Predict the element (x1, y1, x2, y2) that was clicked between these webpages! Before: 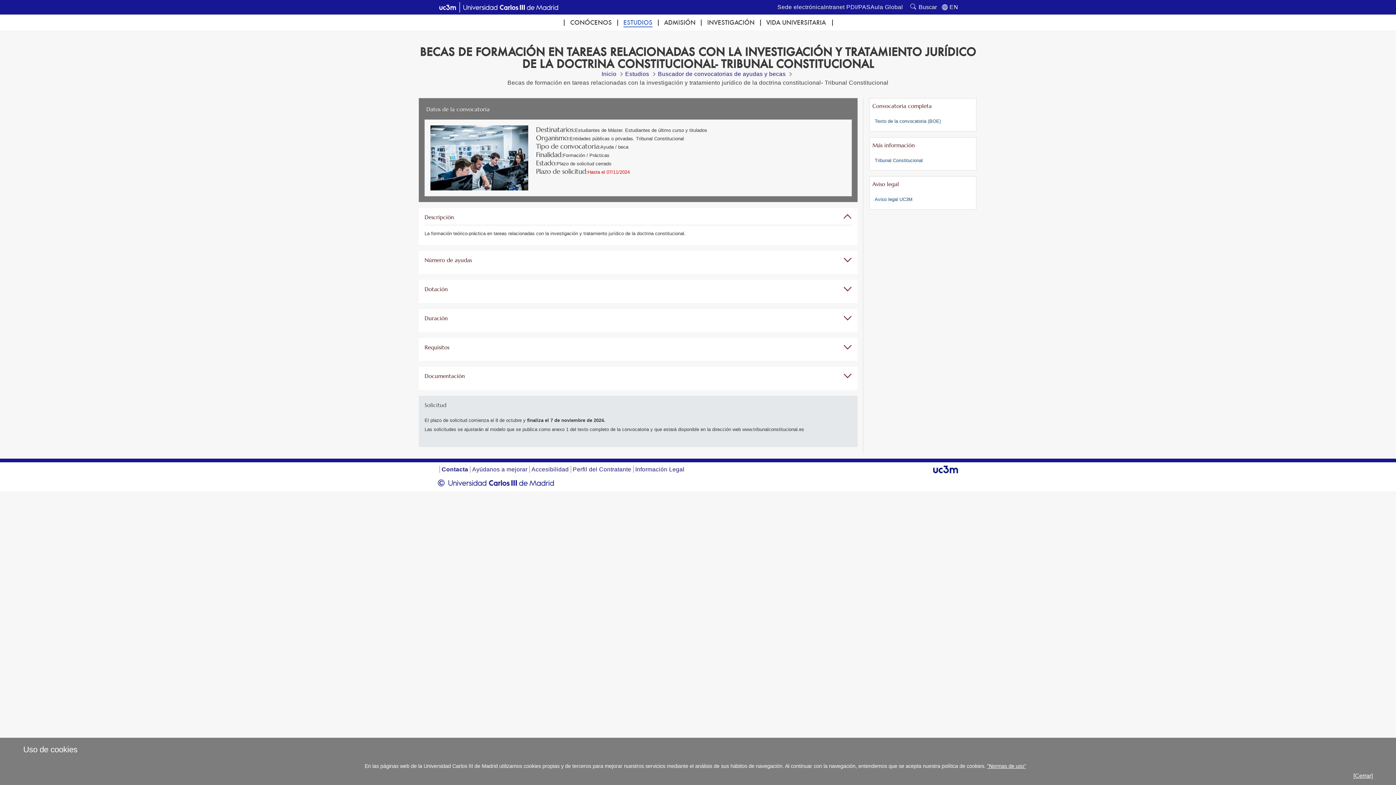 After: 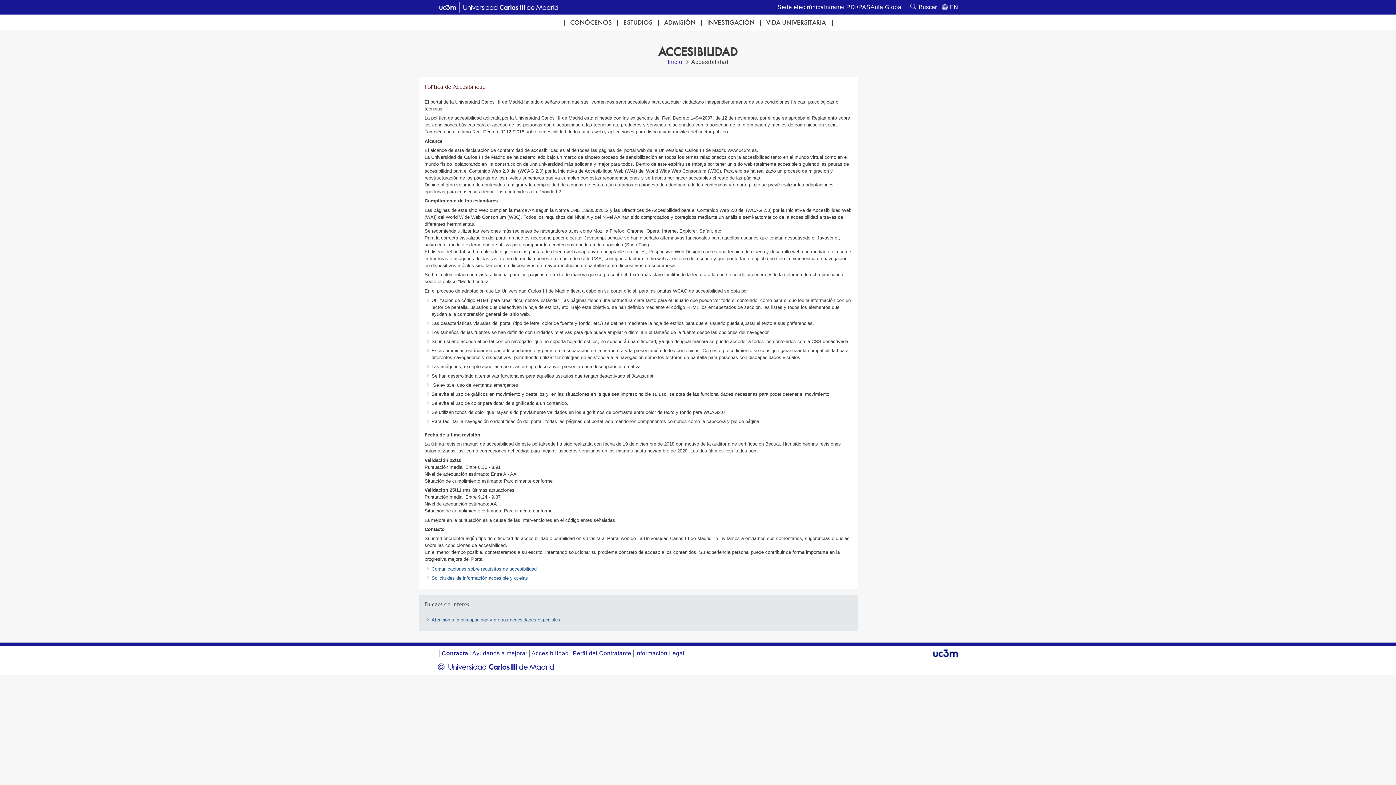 Action: bbox: (531, 465, 568, 473) label: Accesibilidad